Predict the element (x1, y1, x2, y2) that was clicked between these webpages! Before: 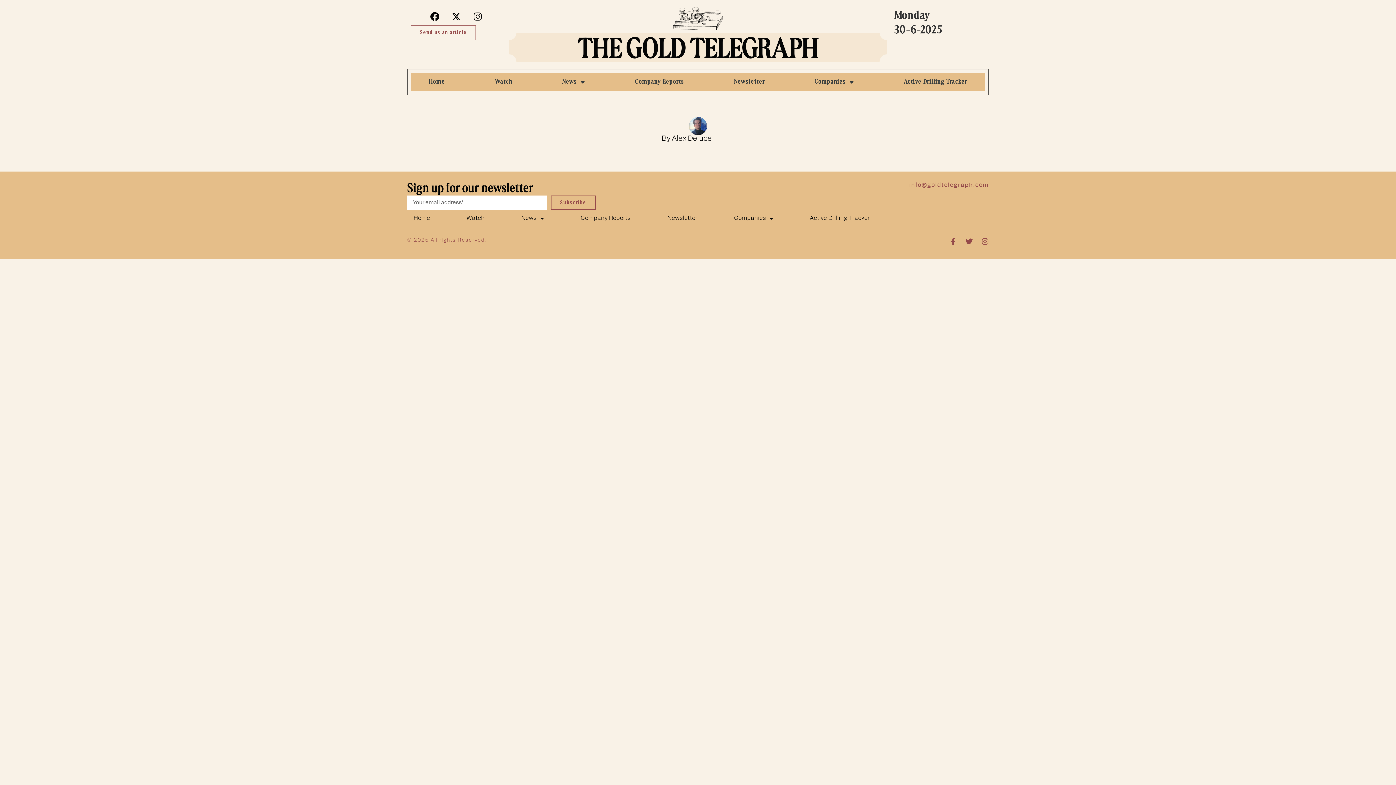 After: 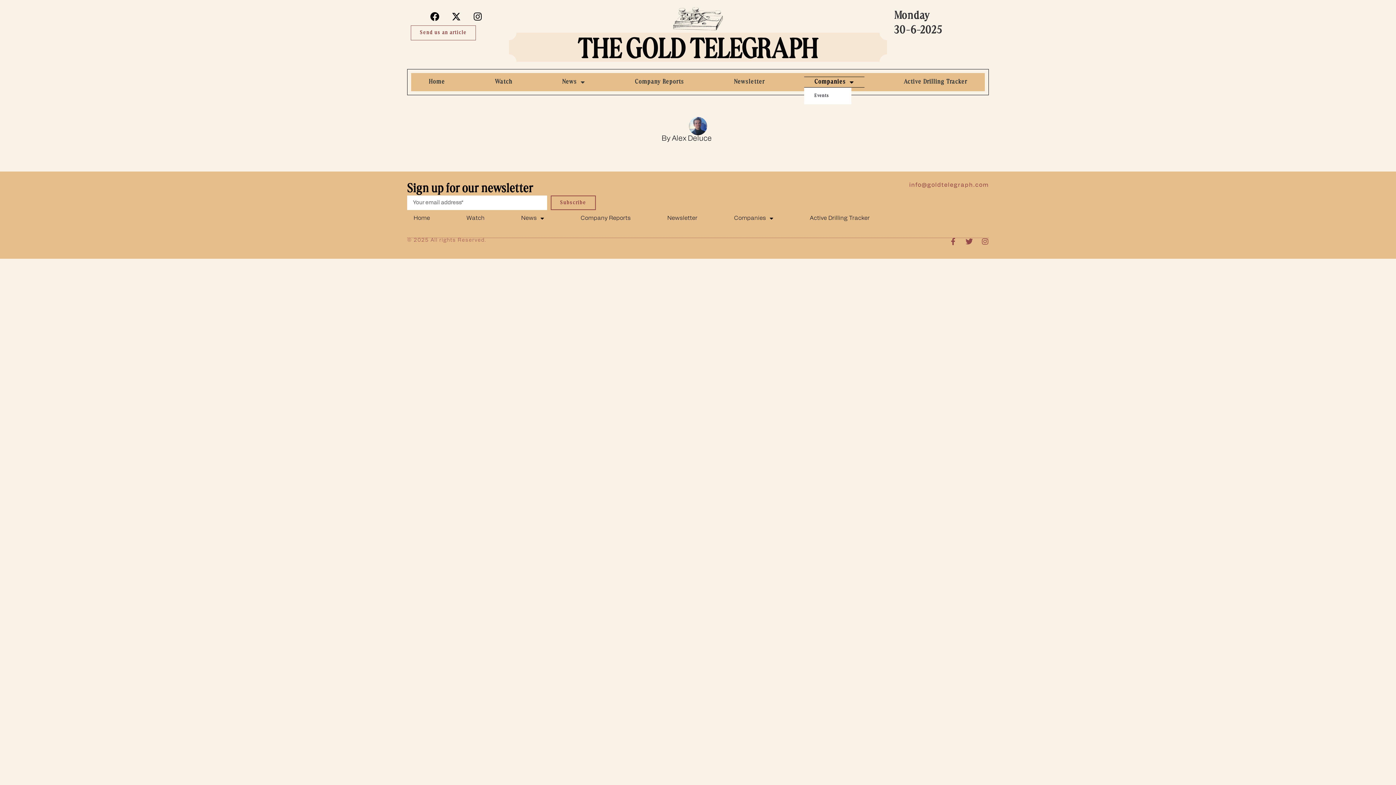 Action: bbox: (804, 76, 864, 87) label: Companies